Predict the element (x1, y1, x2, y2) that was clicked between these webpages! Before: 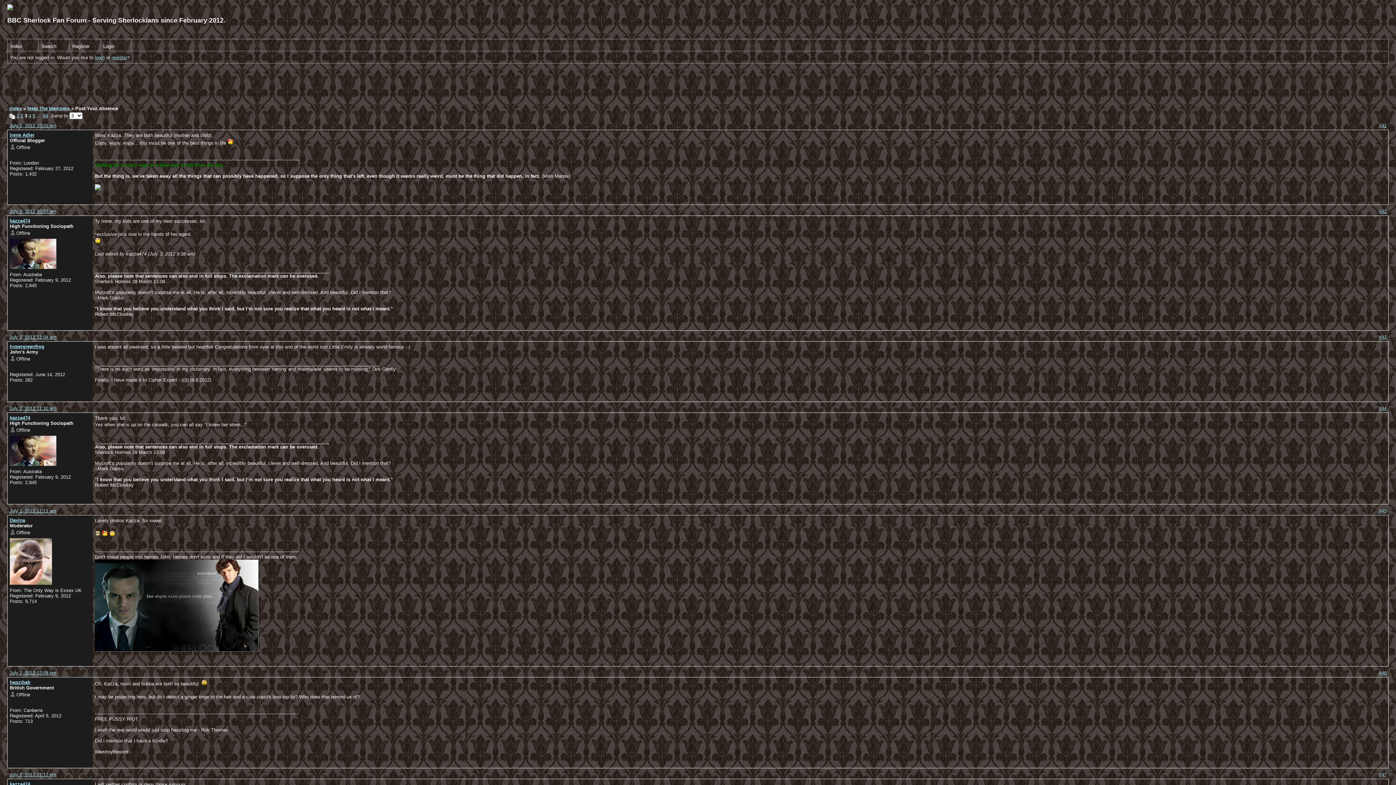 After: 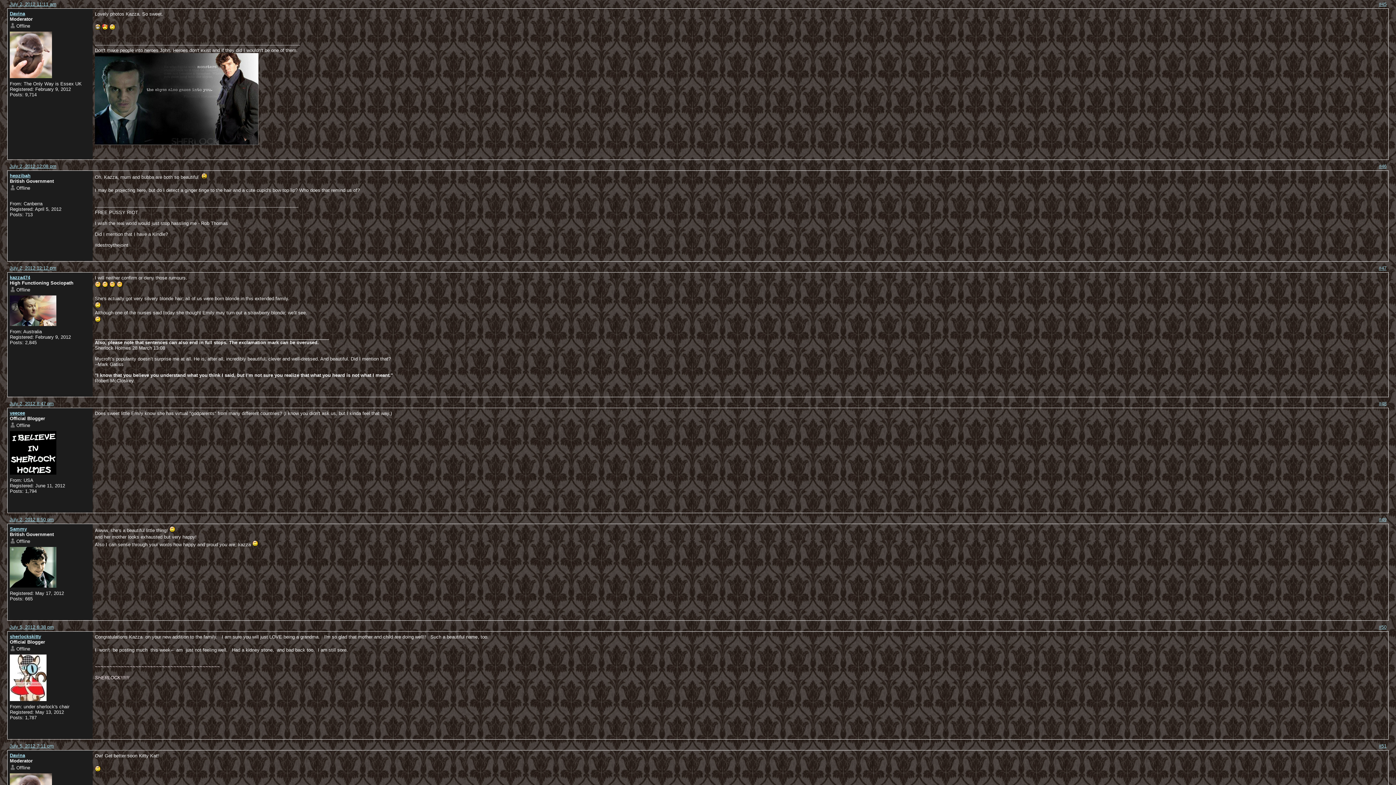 Action: label: July 2, 2012 11:11 am bbox: (9, 508, 56, 513)